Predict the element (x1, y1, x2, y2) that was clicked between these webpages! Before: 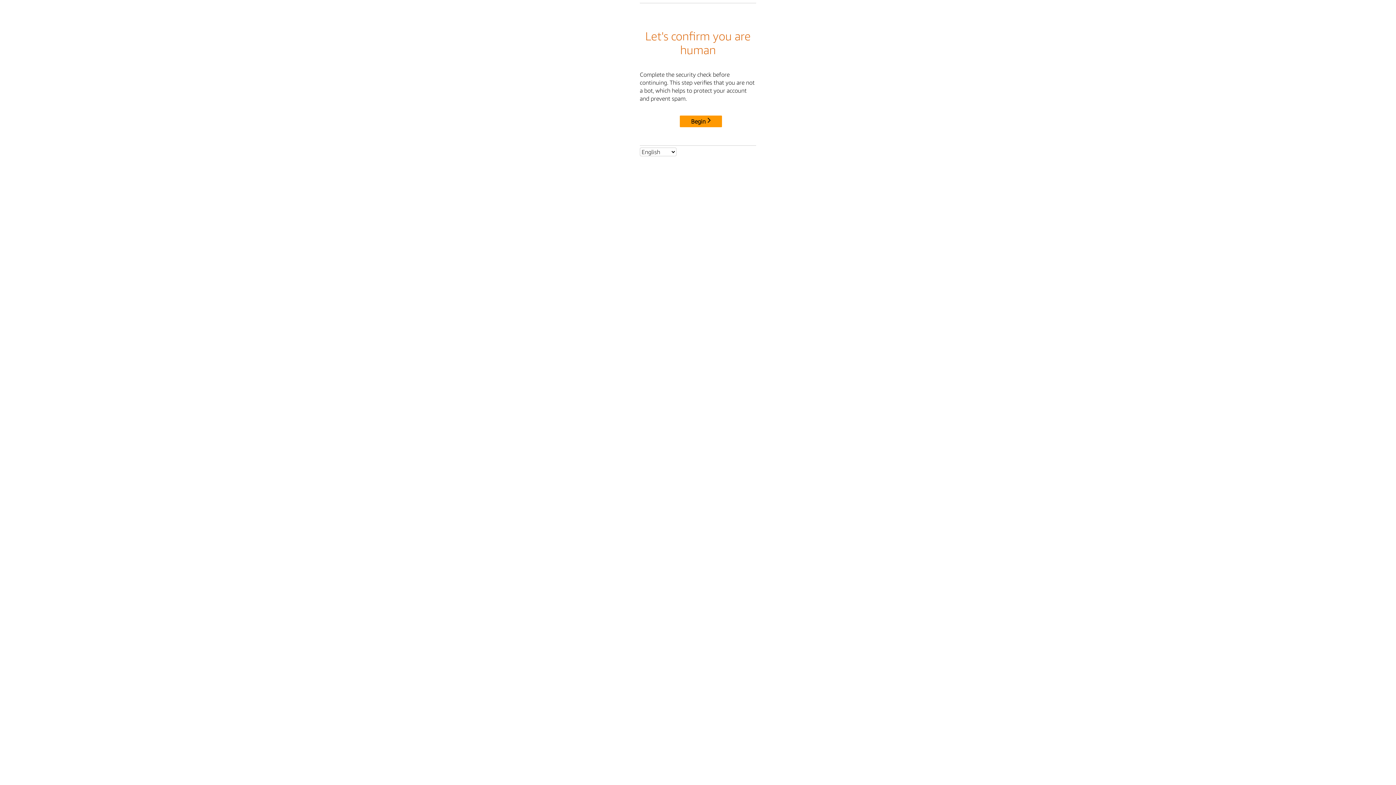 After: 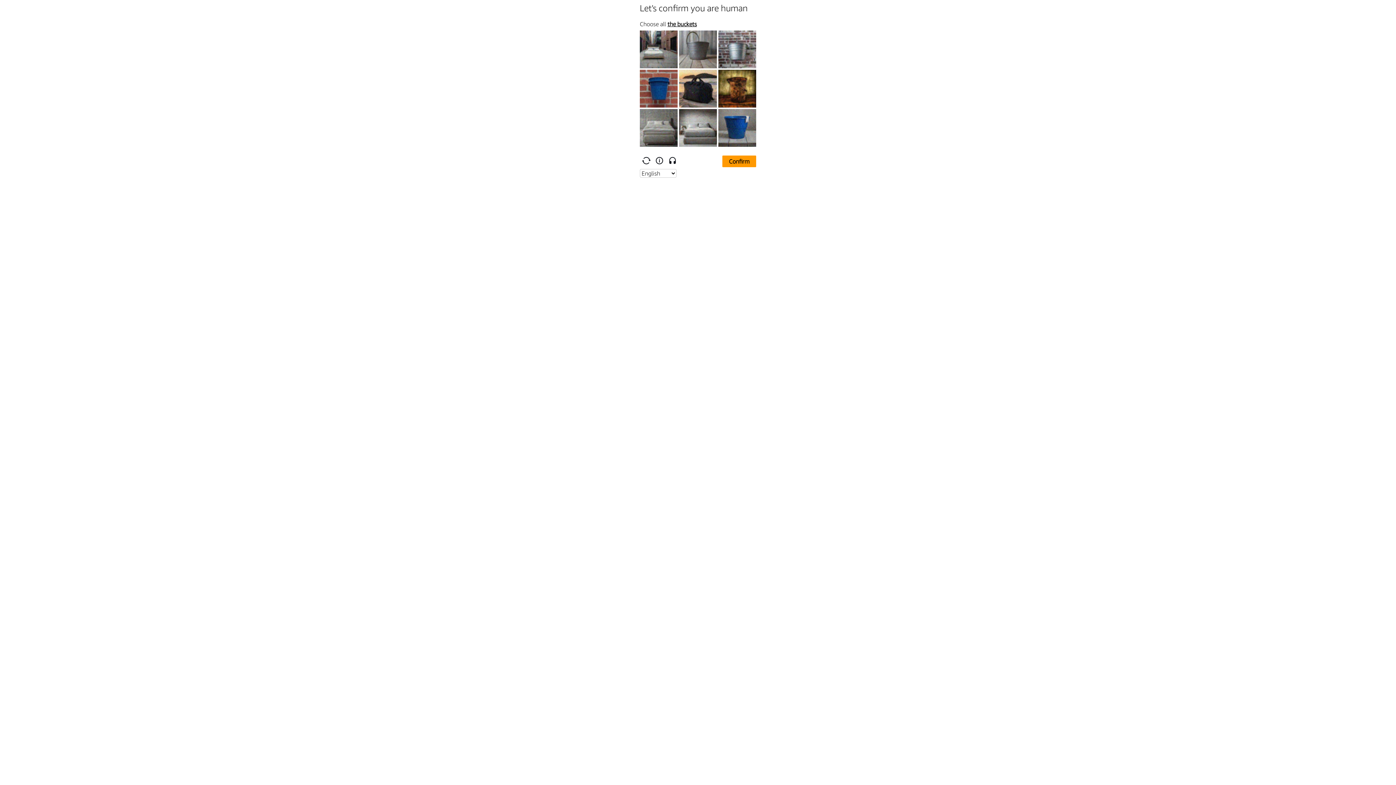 Action: bbox: (680, 115, 722, 127) label: Begin